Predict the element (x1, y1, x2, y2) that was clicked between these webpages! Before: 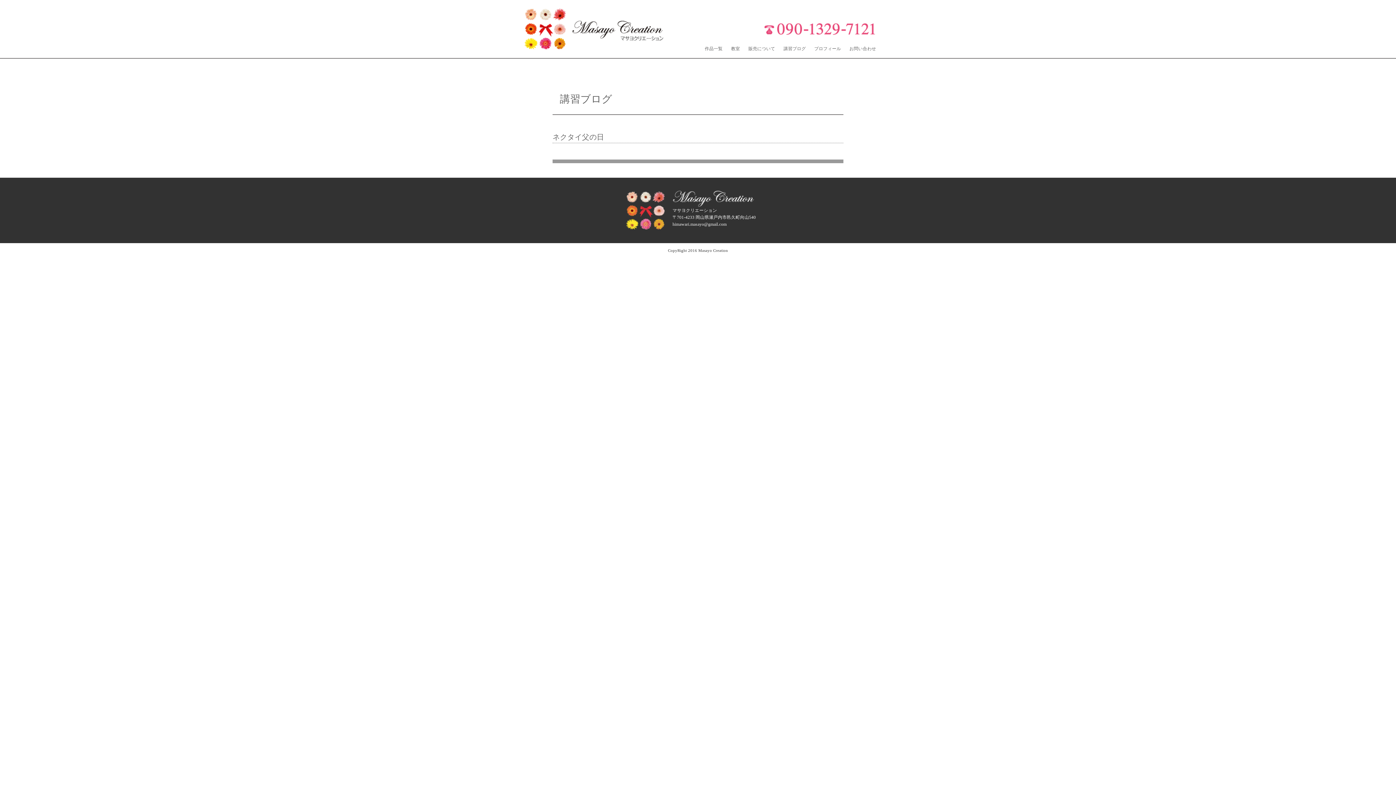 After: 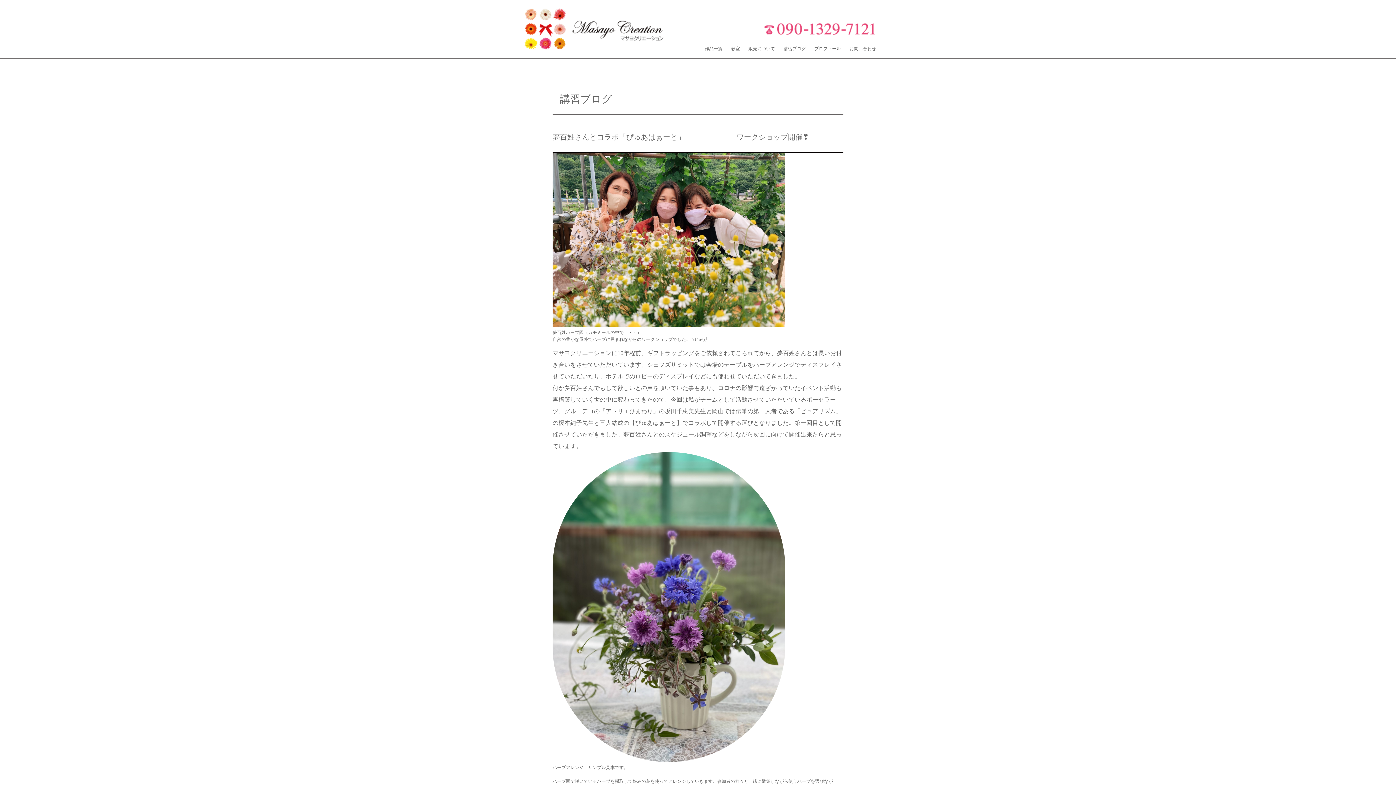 Action: label: 講習ブログ bbox: (783, 46, 806, 51)